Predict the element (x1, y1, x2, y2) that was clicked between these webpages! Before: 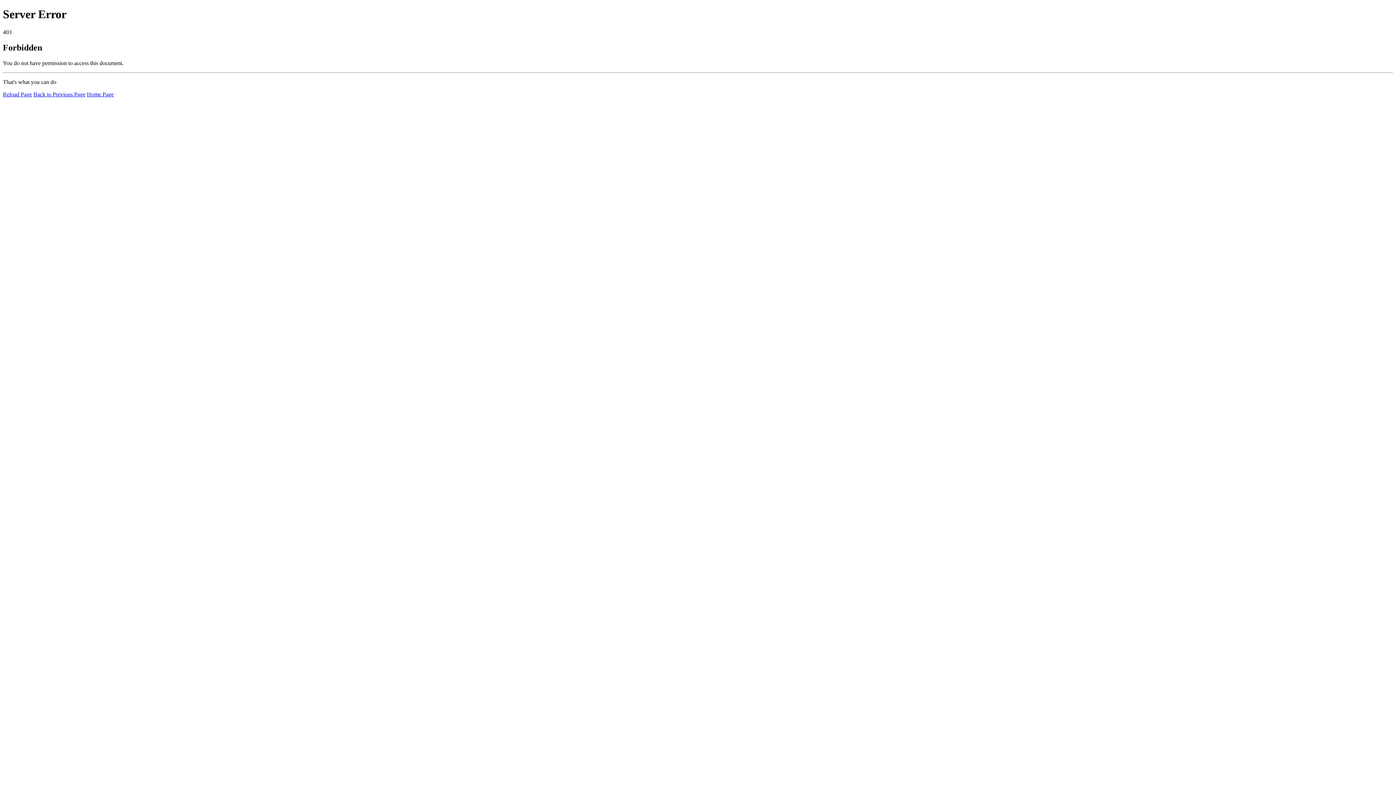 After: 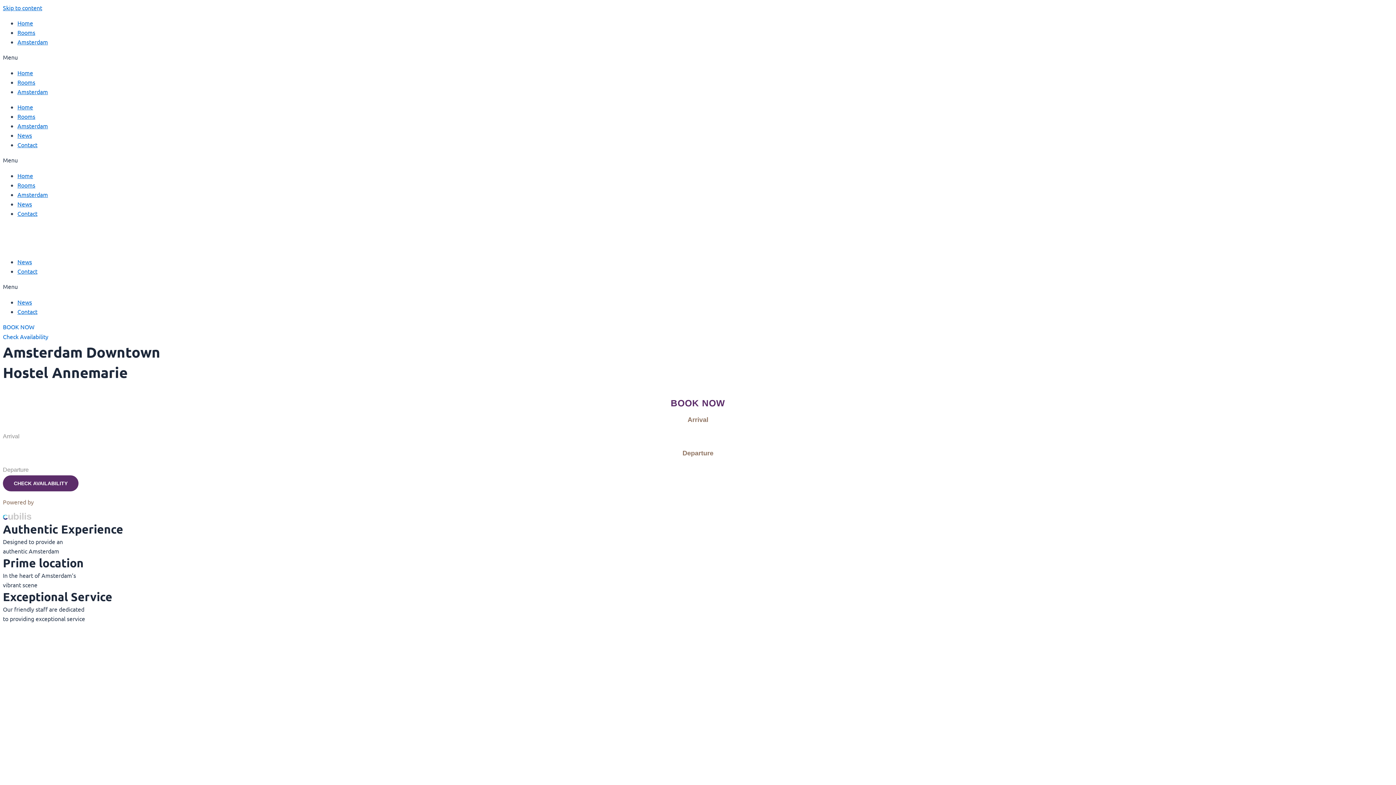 Action: label: Home Page bbox: (86, 91, 113, 97)